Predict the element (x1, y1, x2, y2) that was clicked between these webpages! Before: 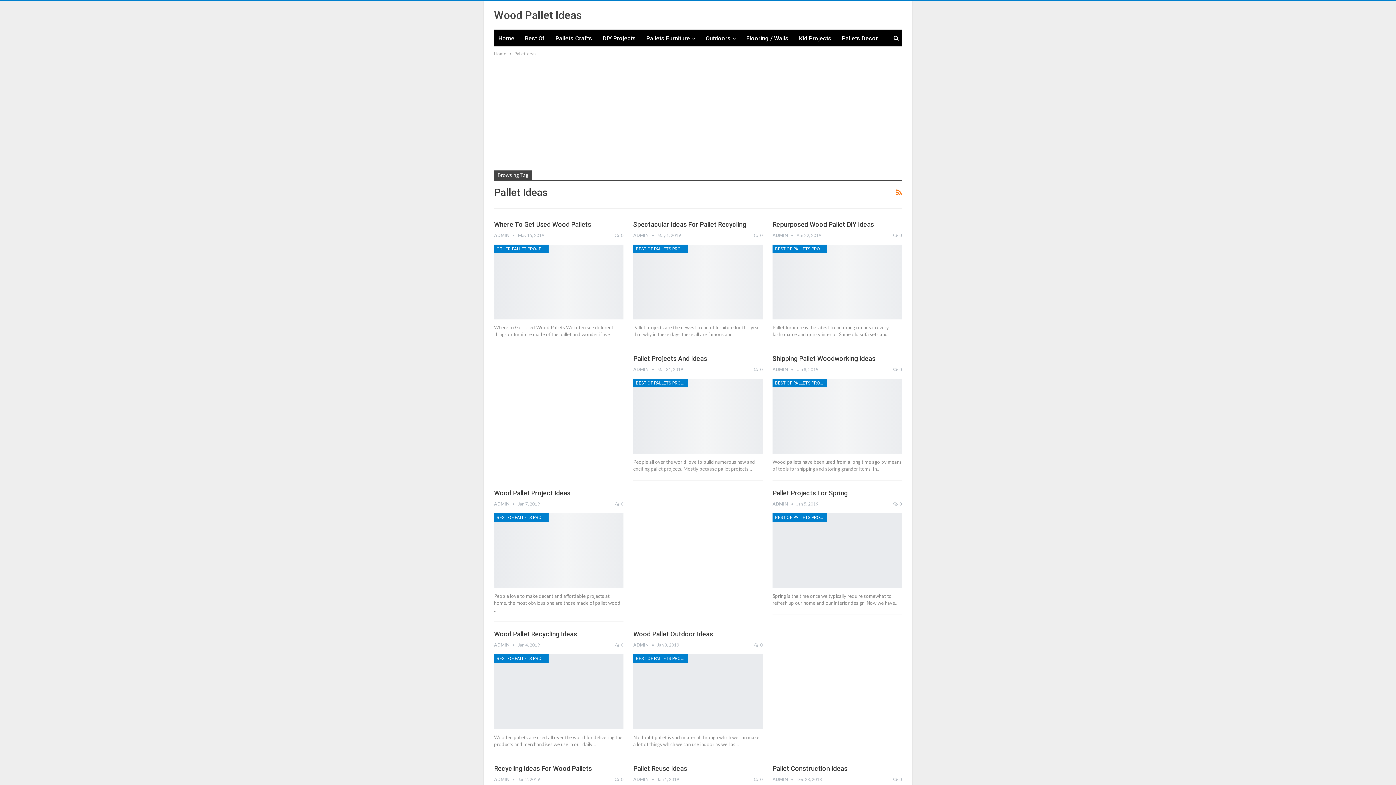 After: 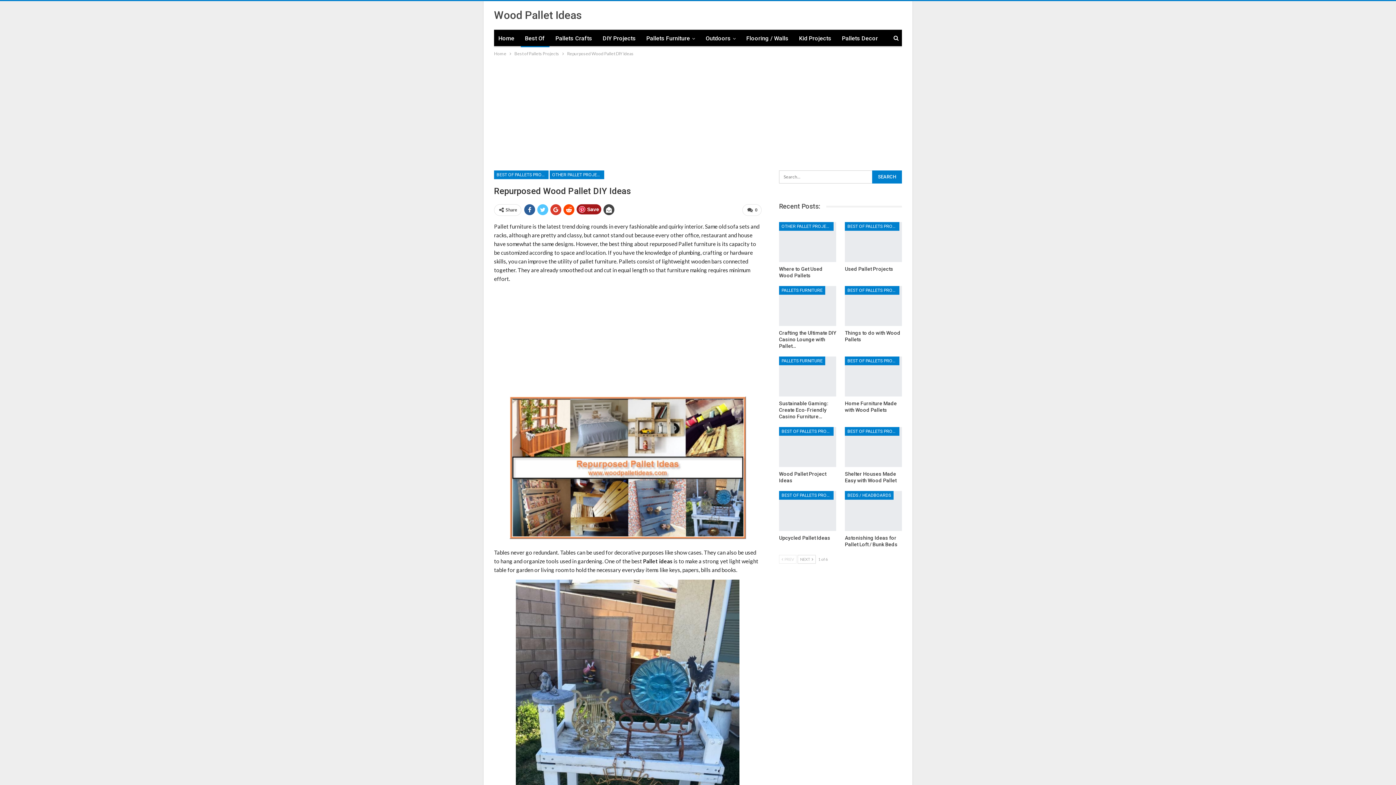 Action: label:  0 bbox: (893, 232, 902, 239)